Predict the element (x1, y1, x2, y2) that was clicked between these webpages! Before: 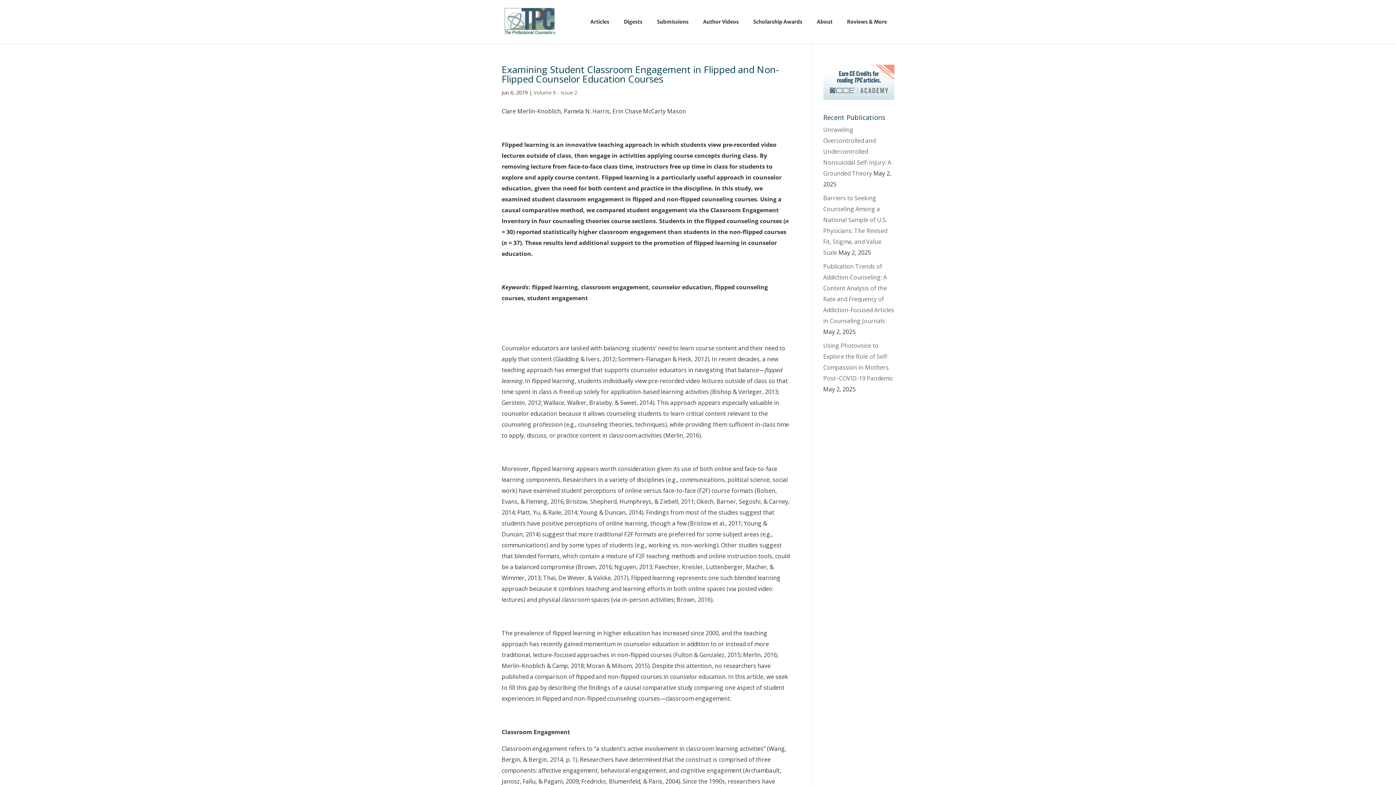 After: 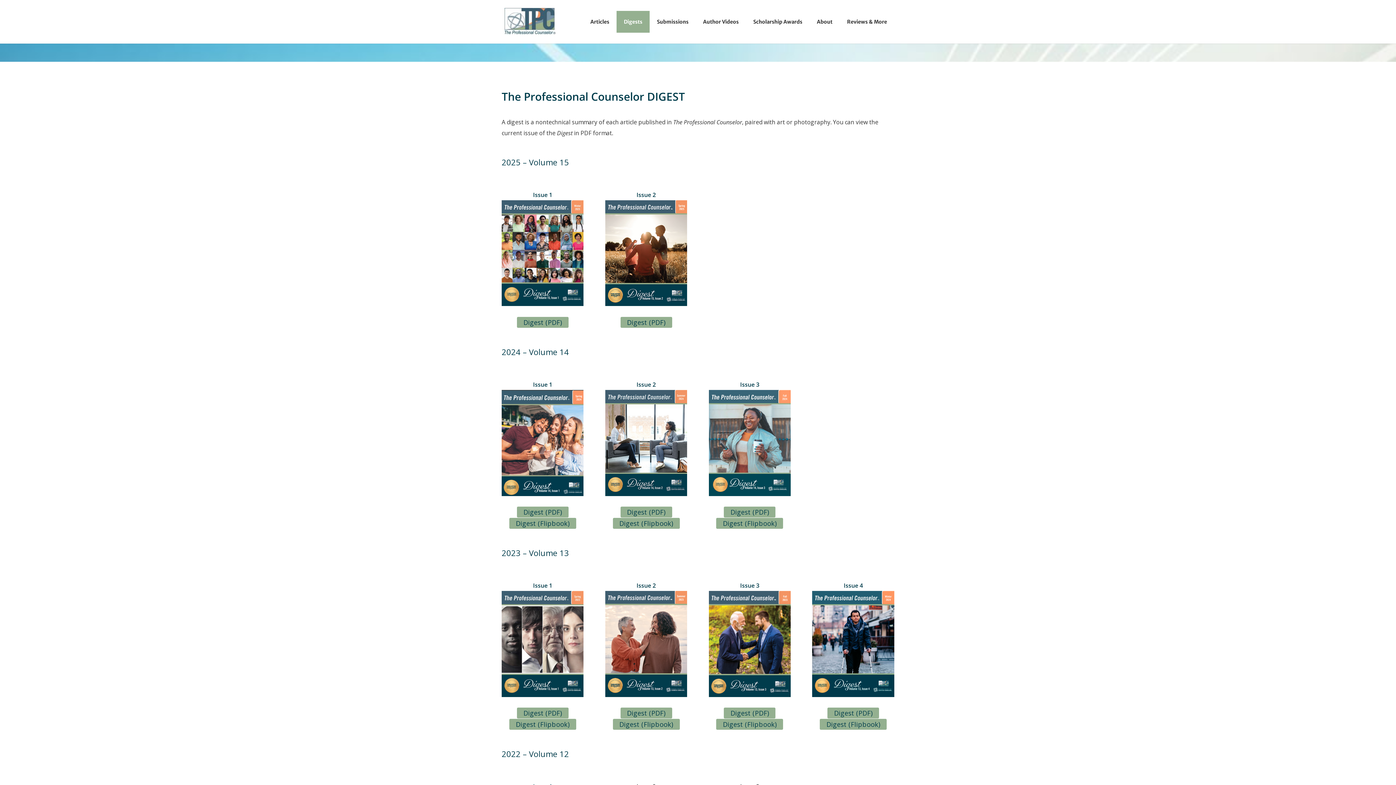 Action: bbox: (616, 10, 649, 32) label: Digests